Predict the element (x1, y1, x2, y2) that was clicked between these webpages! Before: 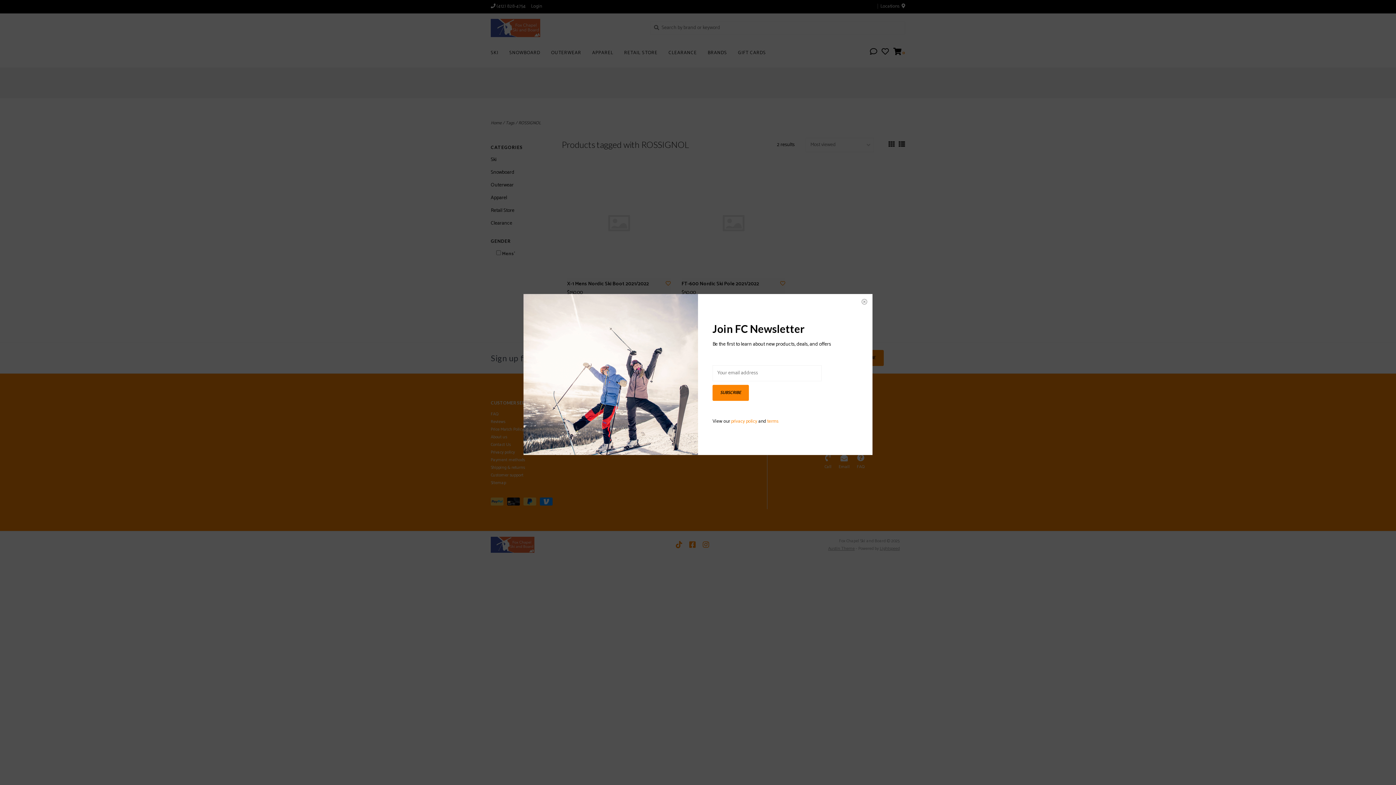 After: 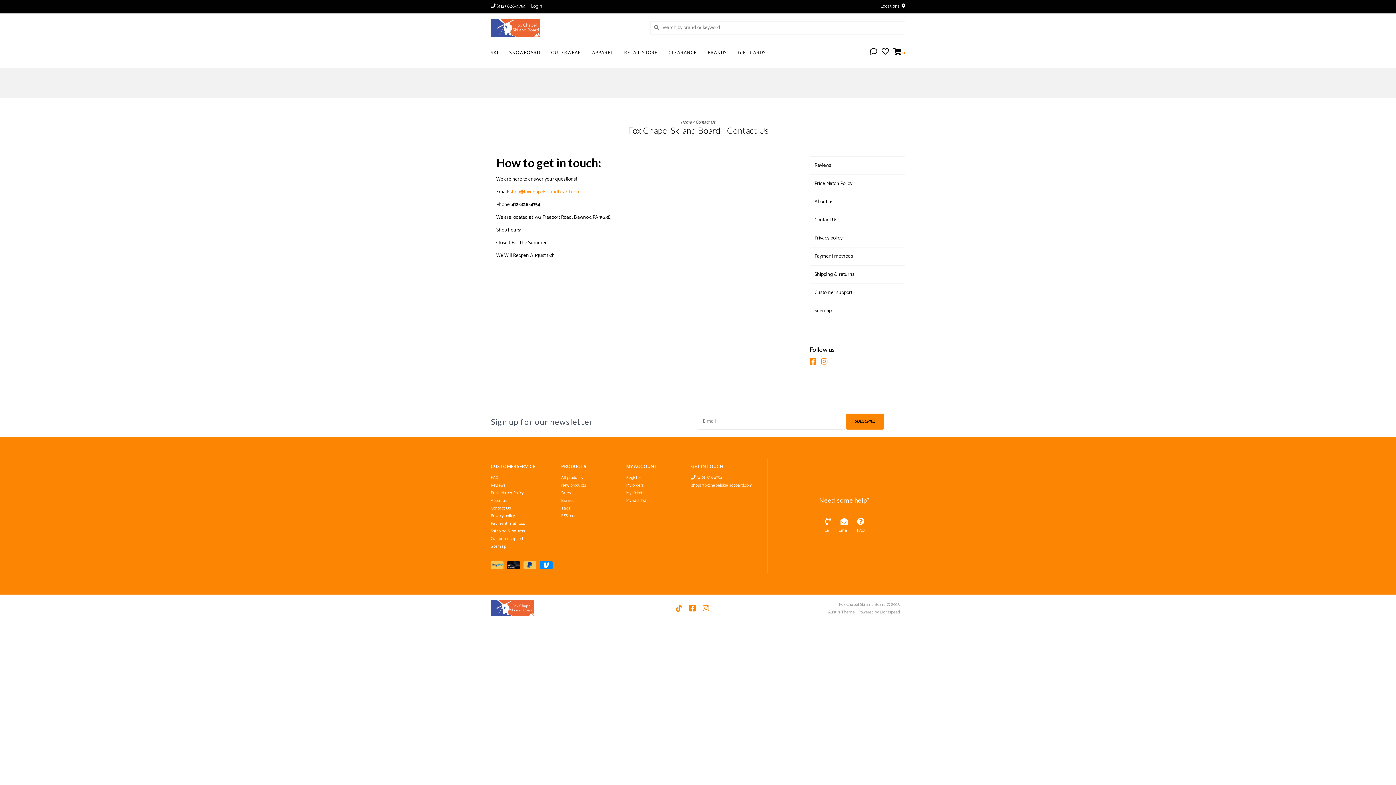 Action: bbox: (767, 417, 778, 425) label: terms